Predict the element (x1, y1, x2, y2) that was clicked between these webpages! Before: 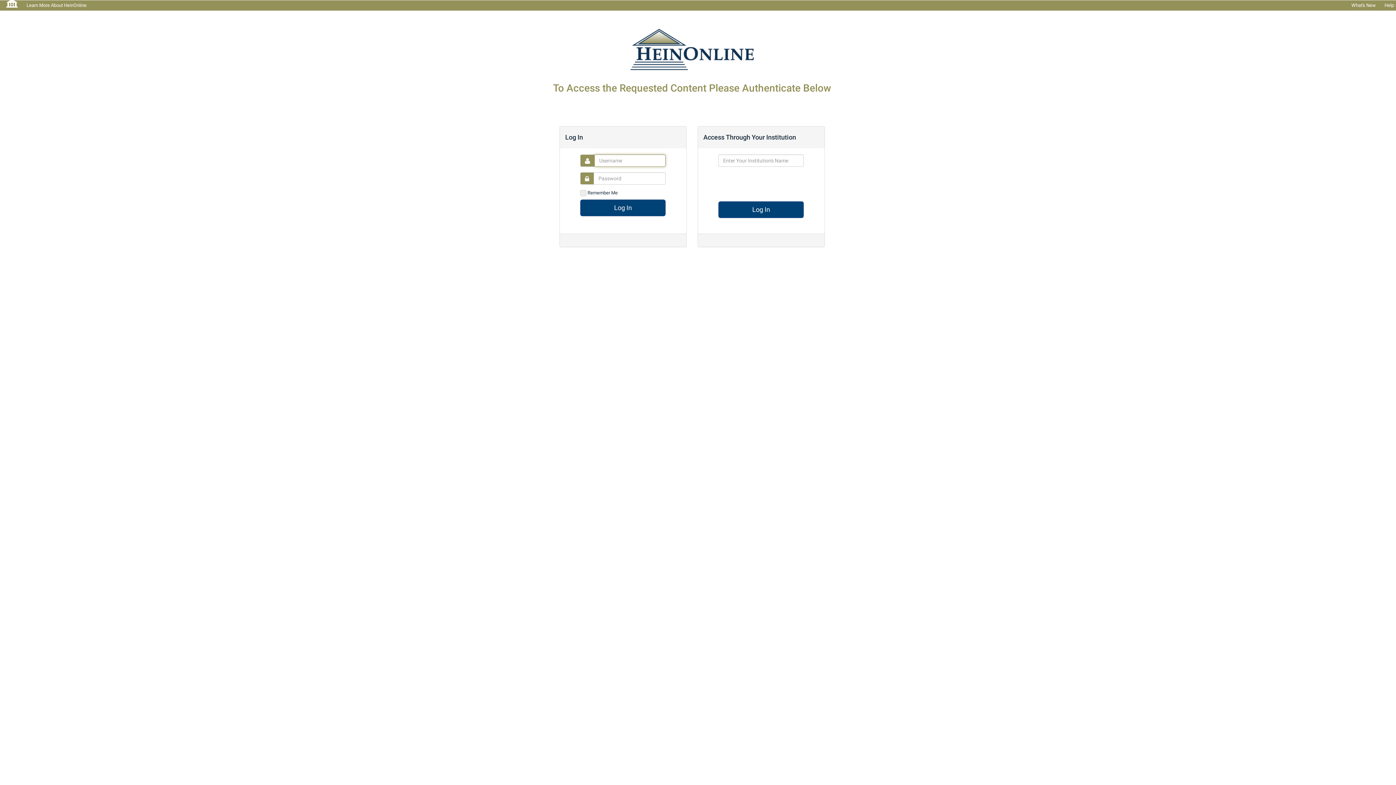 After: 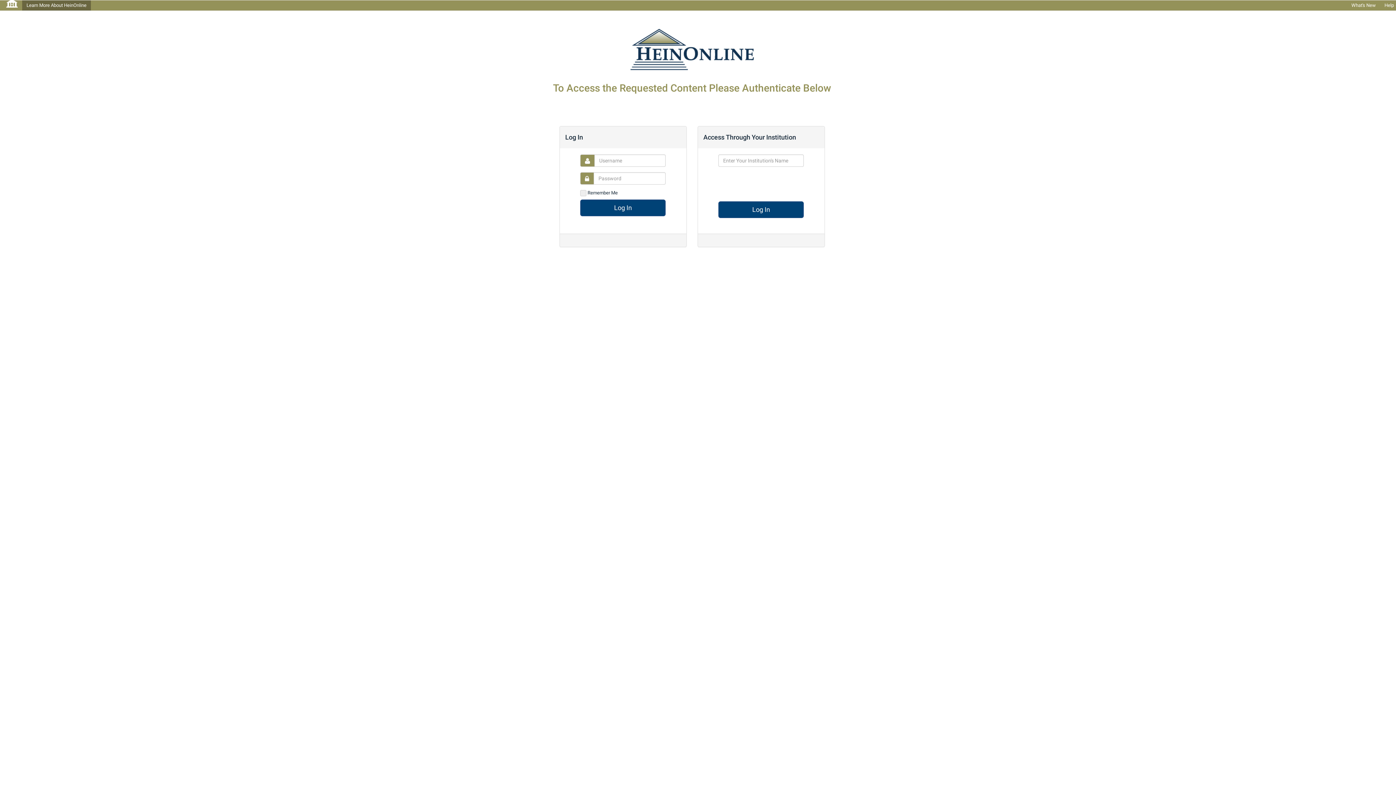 Action: bbox: (22, 0, 90, 10) label: Learn More About HeinOnline